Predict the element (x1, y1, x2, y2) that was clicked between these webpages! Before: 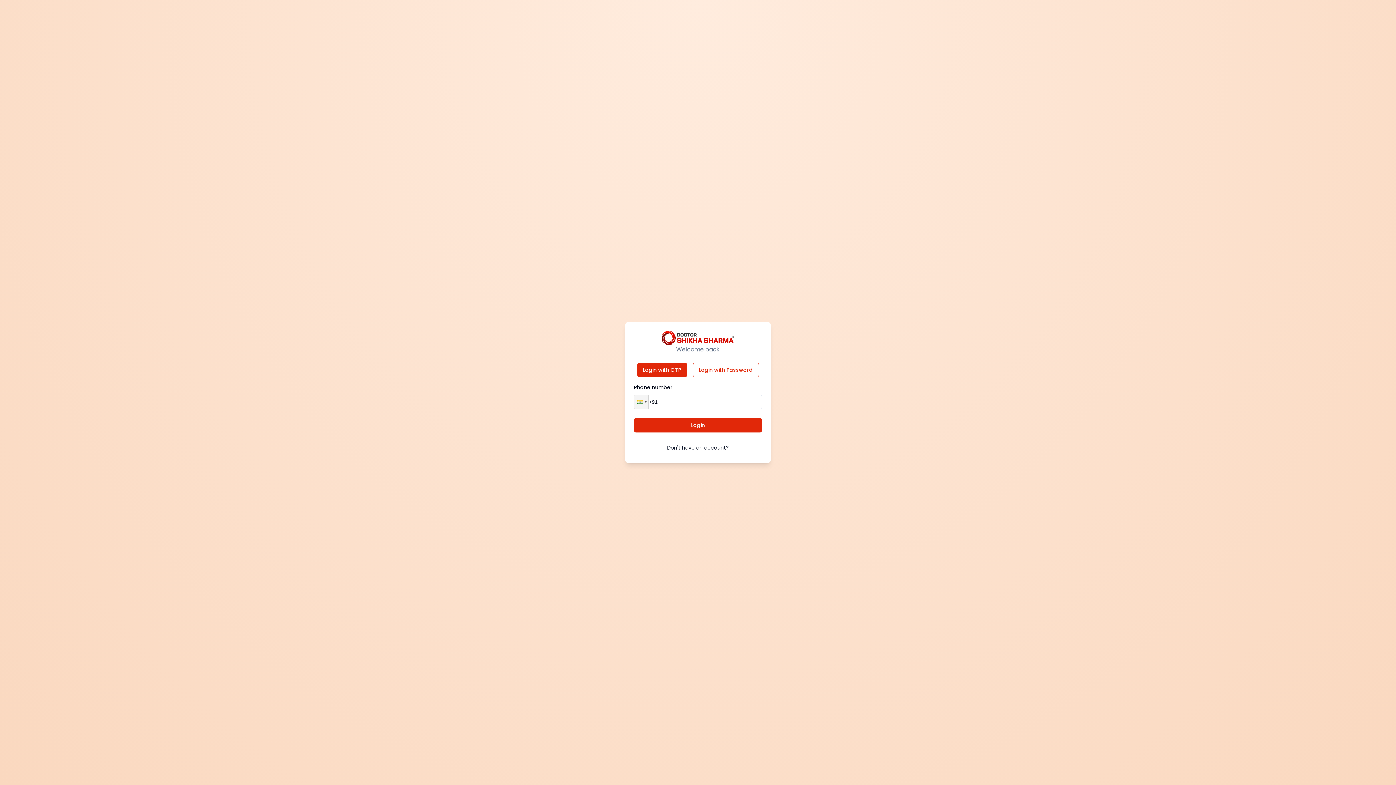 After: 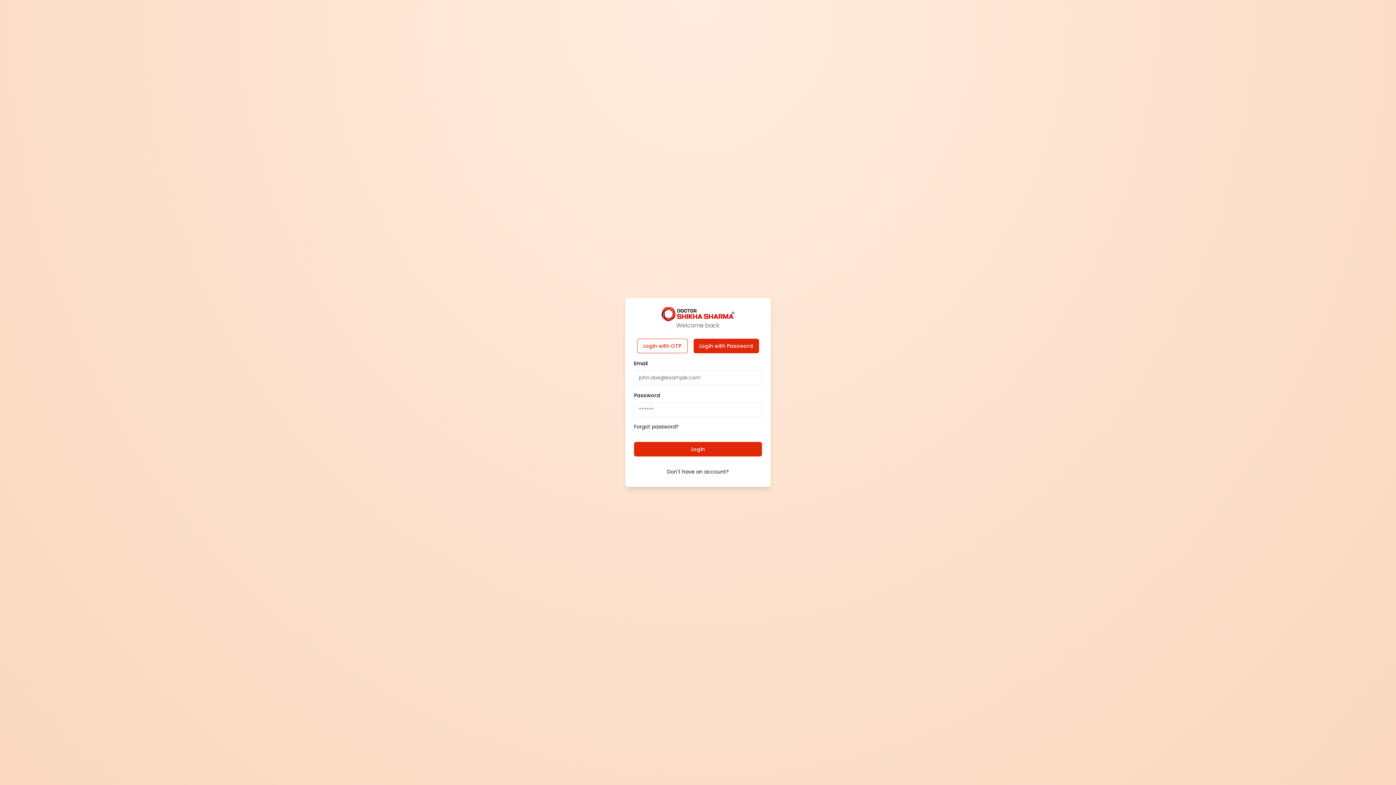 Action: bbox: (692, 362, 759, 377) label: Login with Password